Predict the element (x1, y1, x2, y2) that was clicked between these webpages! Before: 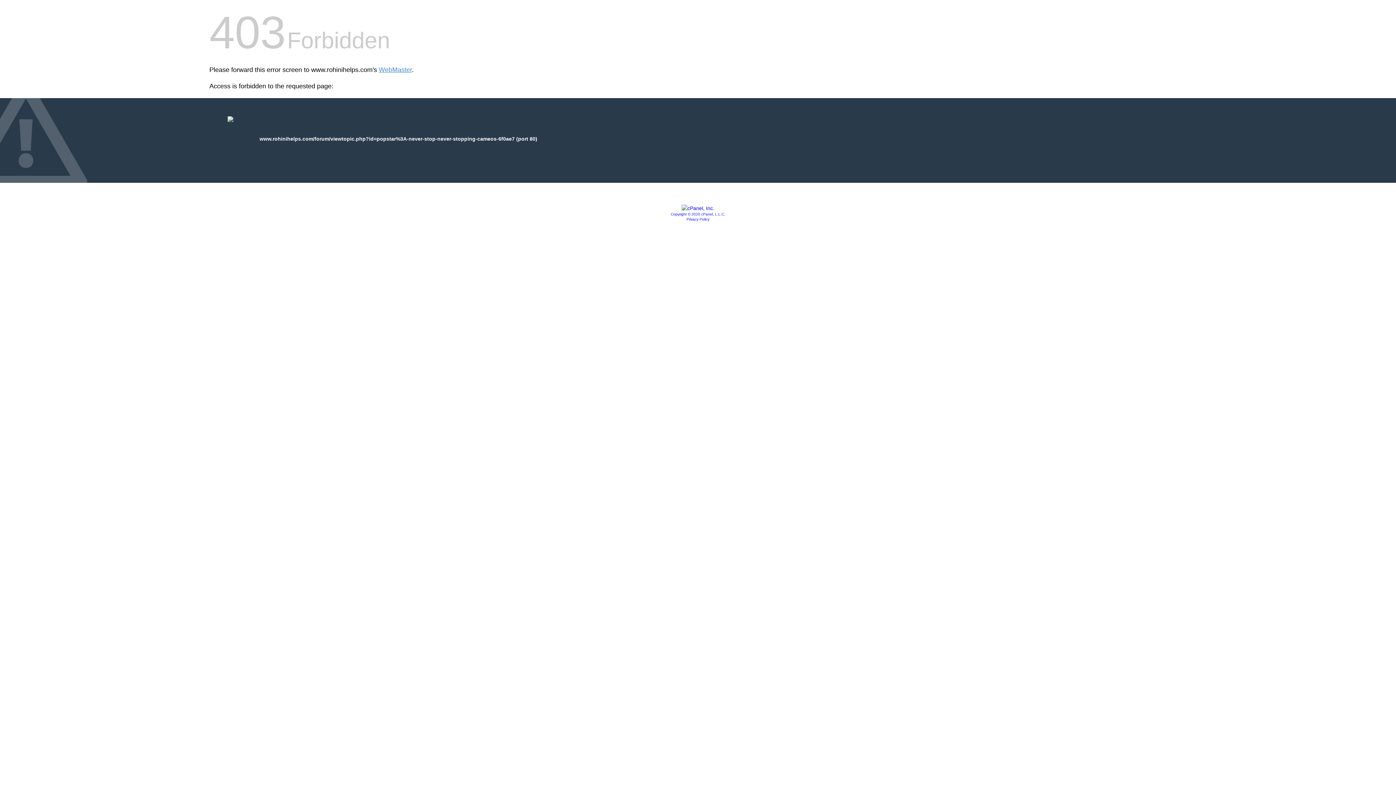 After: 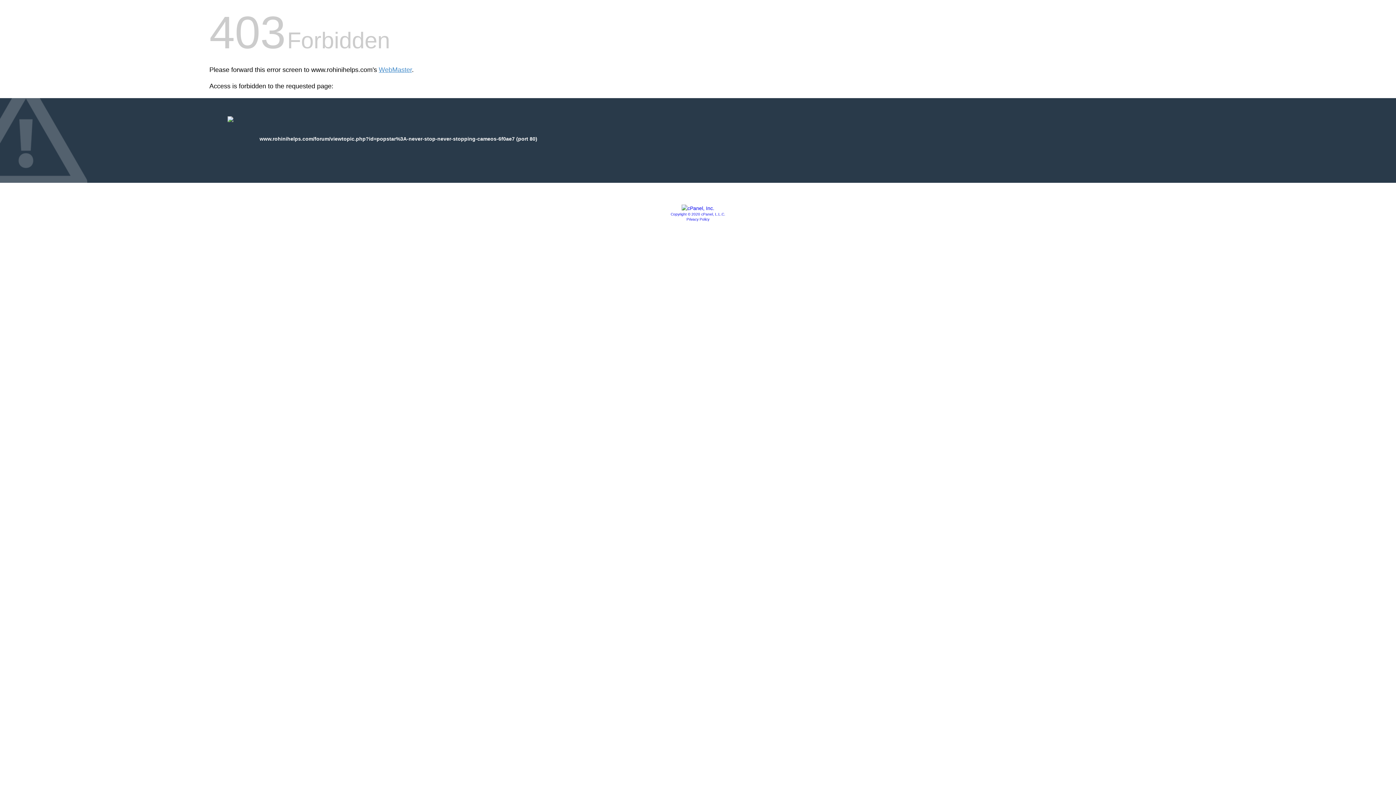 Action: bbox: (686, 217, 709, 221) label: Privacy Policy